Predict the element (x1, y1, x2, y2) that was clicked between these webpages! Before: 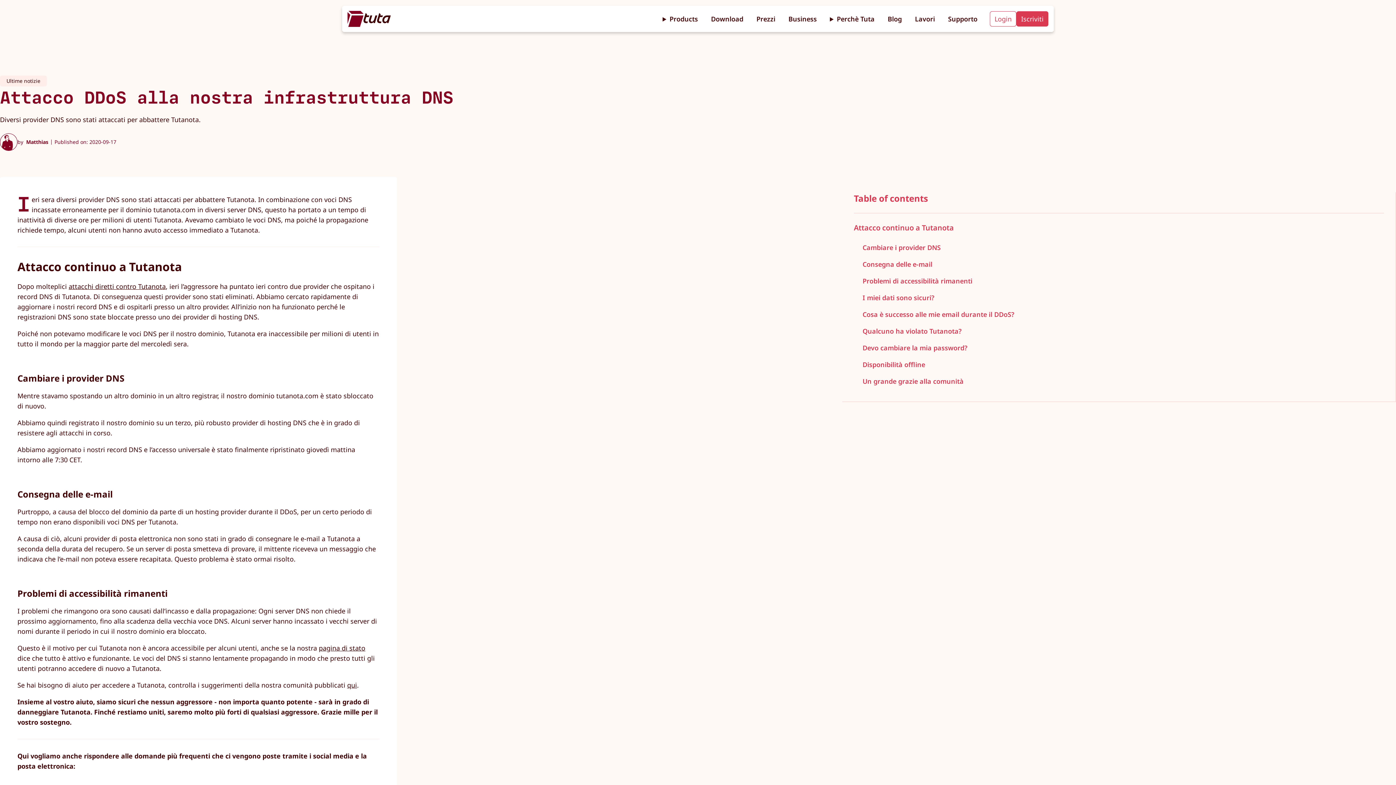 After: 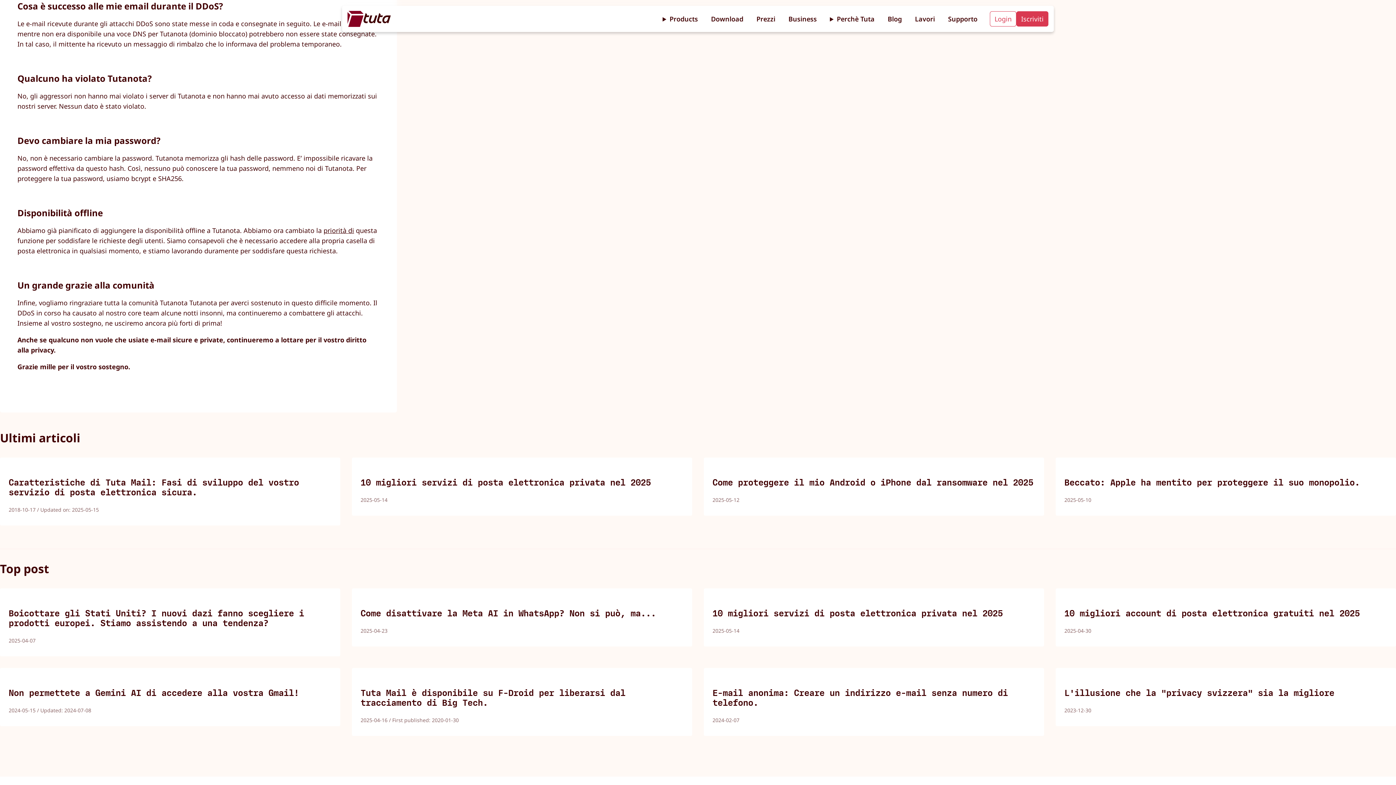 Action: bbox: (854, 309, 1014, 319) label: Cosa è successo alle mie email durante il DDoS?